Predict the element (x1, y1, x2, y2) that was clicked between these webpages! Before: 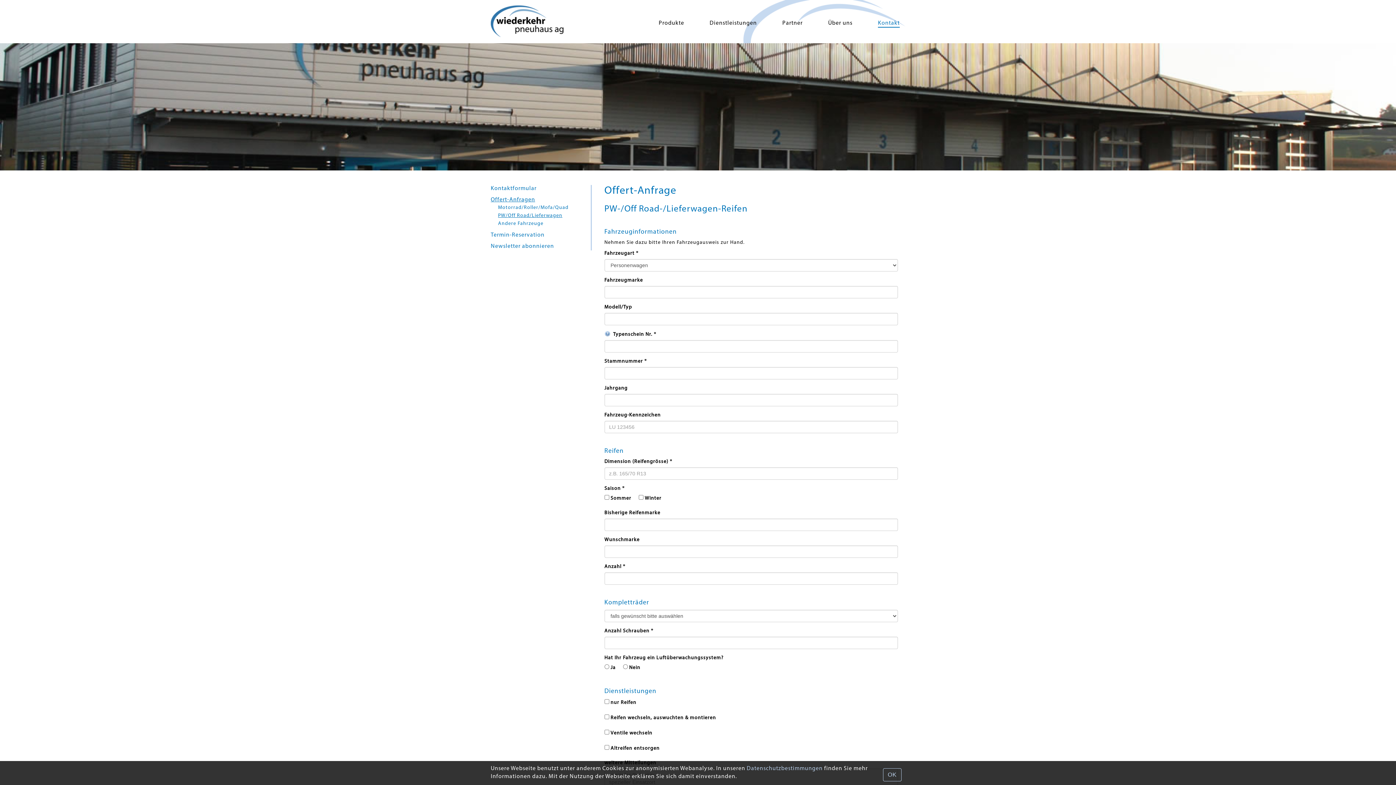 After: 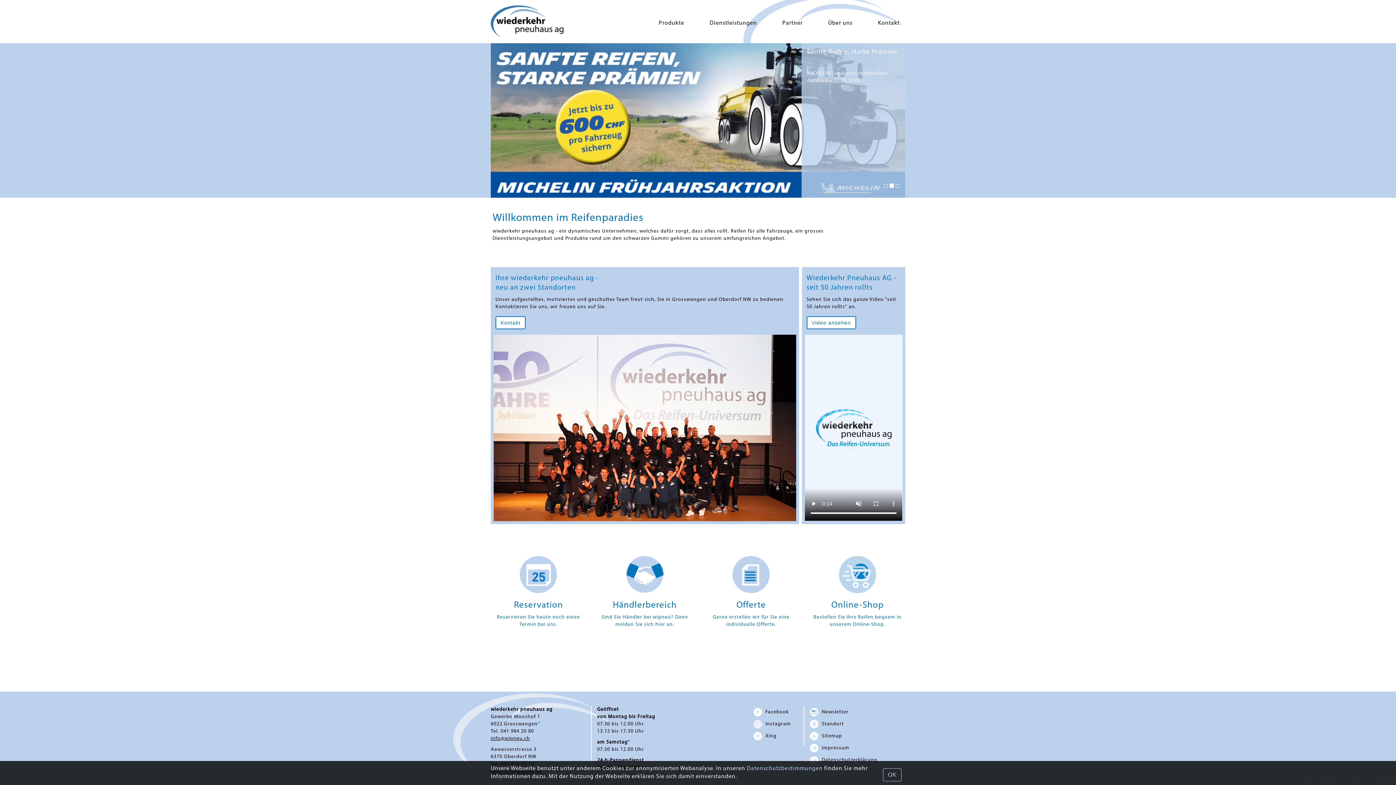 Action: bbox: (485, 0, 569, 42)